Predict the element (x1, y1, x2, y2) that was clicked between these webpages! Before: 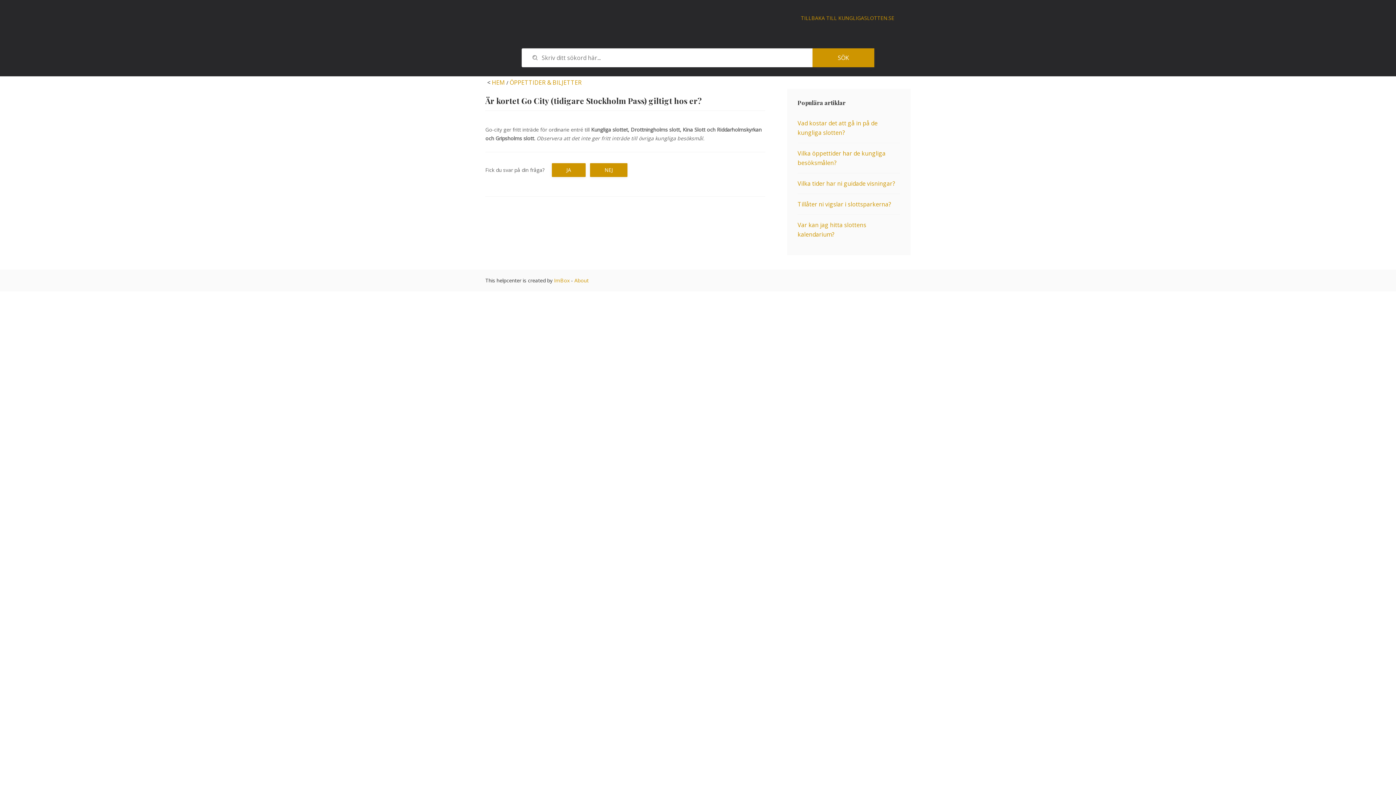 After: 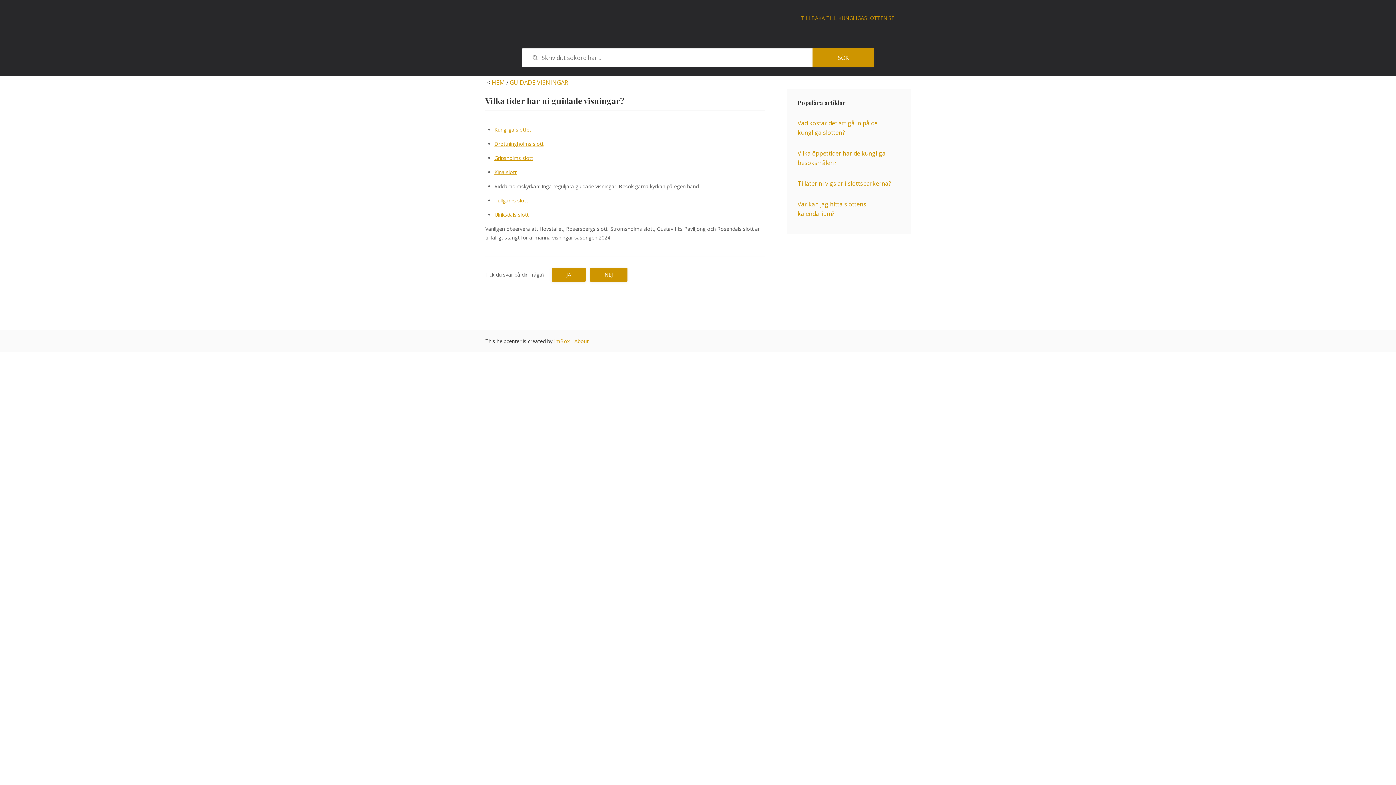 Action: bbox: (797, 179, 895, 187) label: Vilka tider har ni guidade visningar?